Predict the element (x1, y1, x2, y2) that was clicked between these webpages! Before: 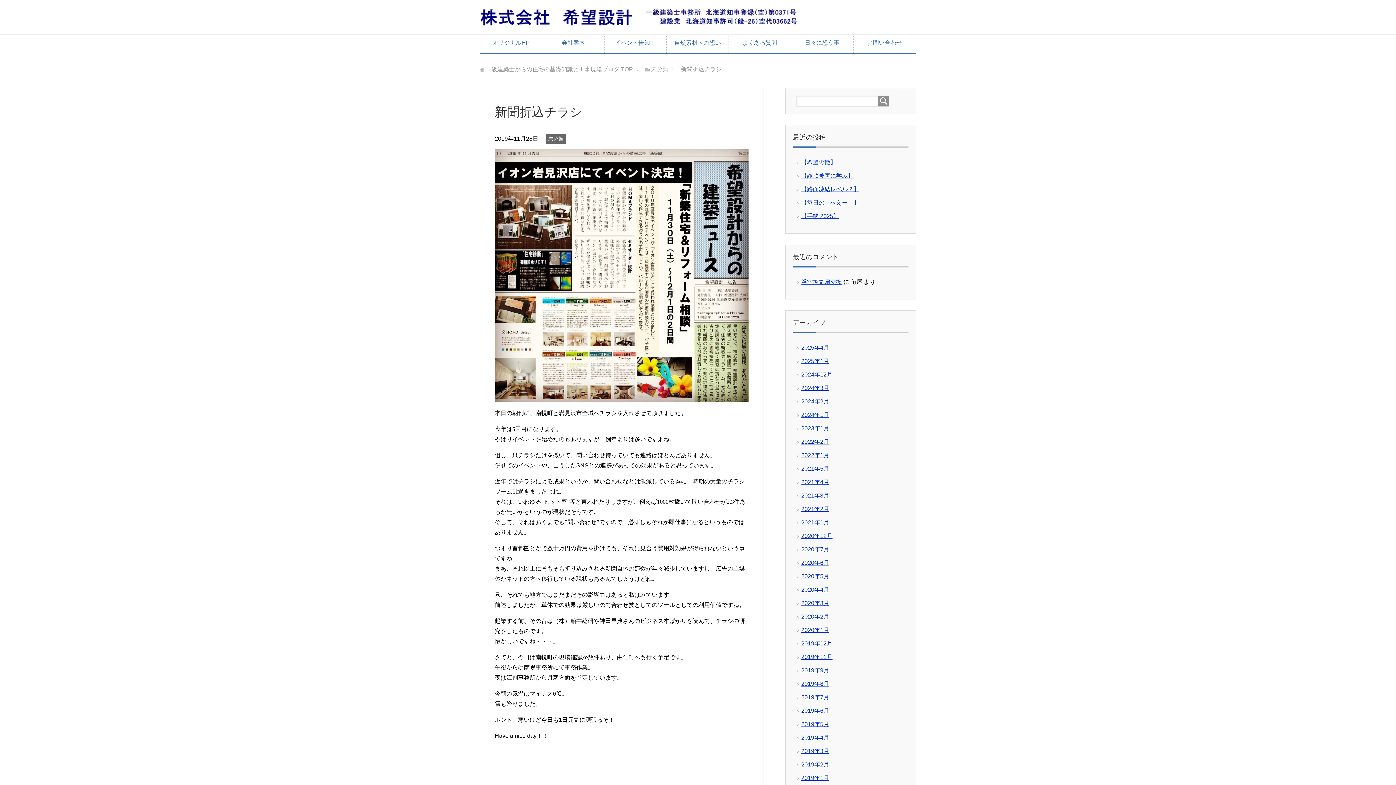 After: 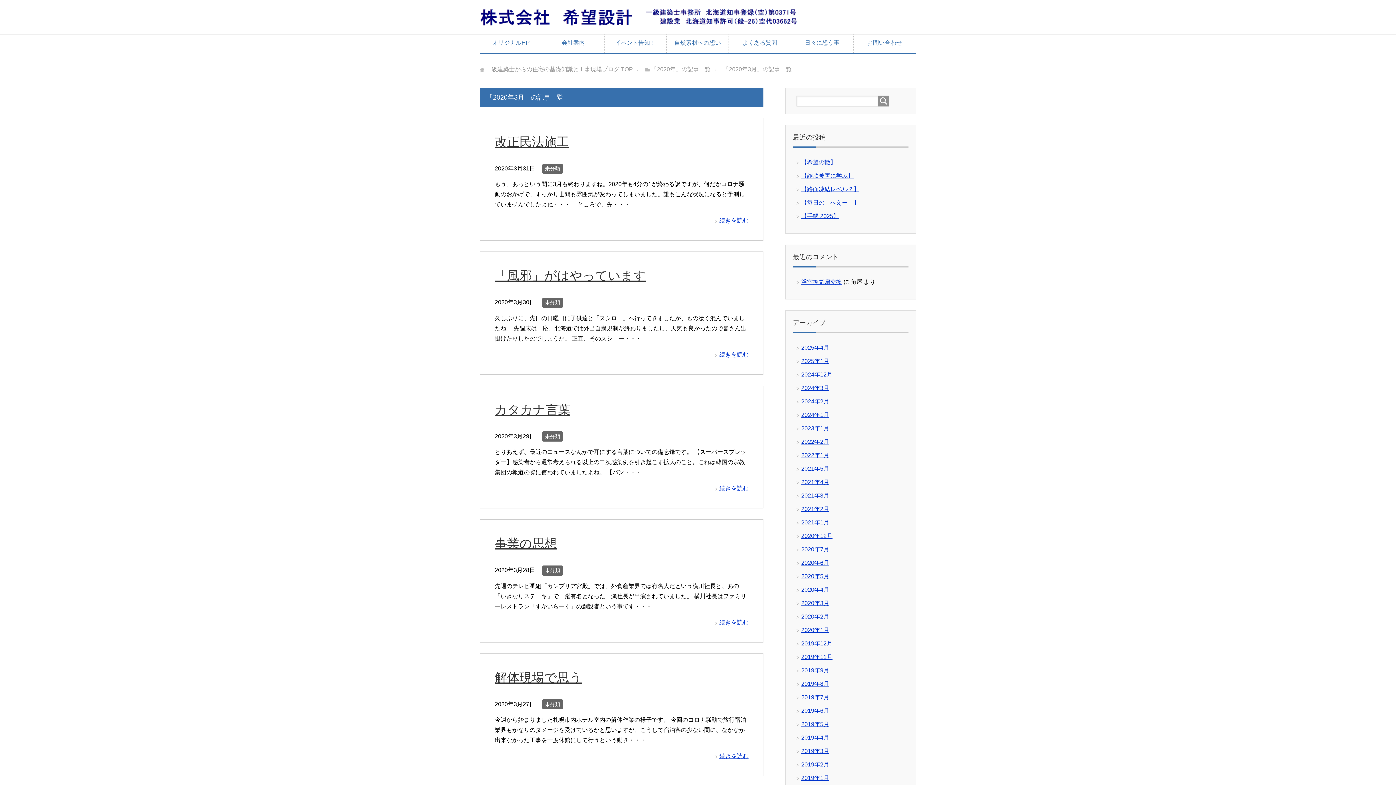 Action: label: 2020年3月 bbox: (801, 600, 829, 606)